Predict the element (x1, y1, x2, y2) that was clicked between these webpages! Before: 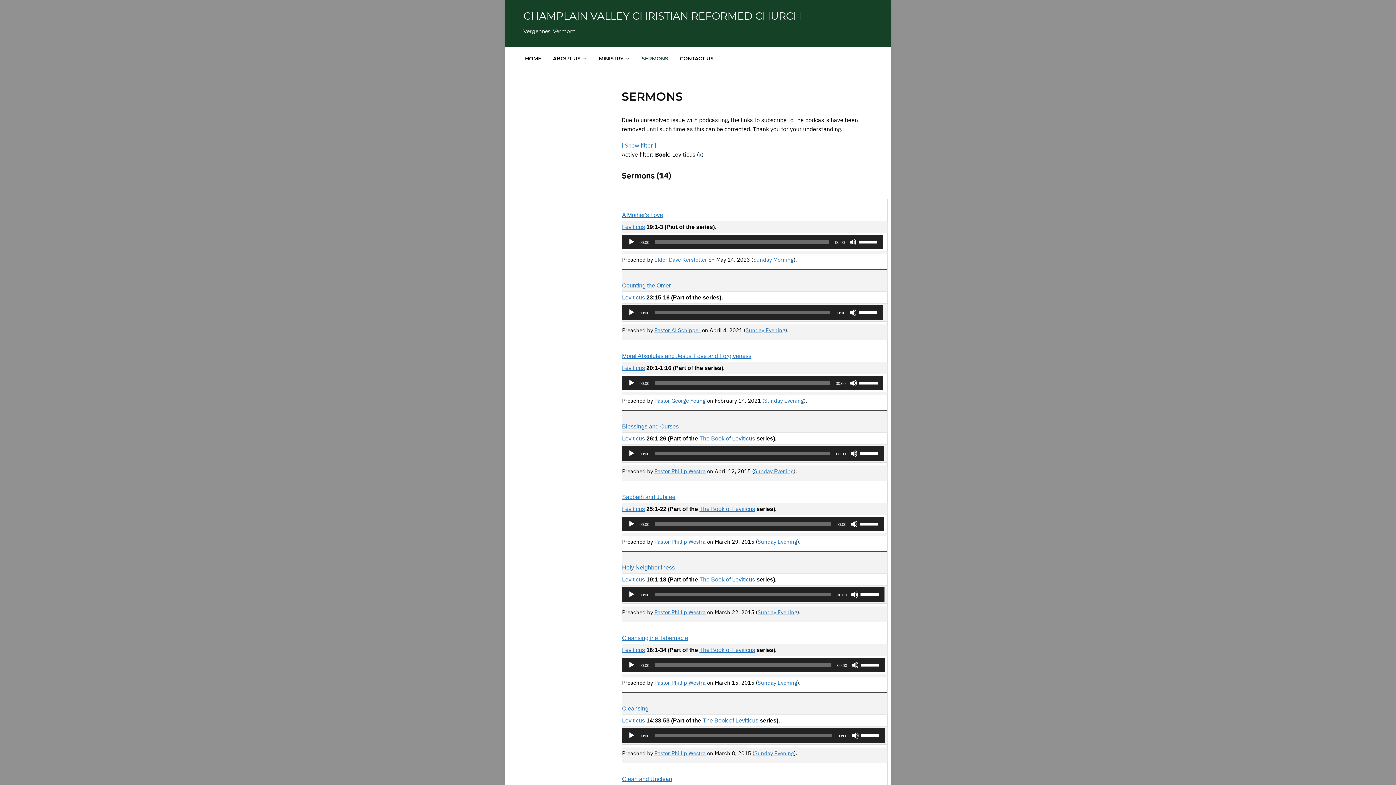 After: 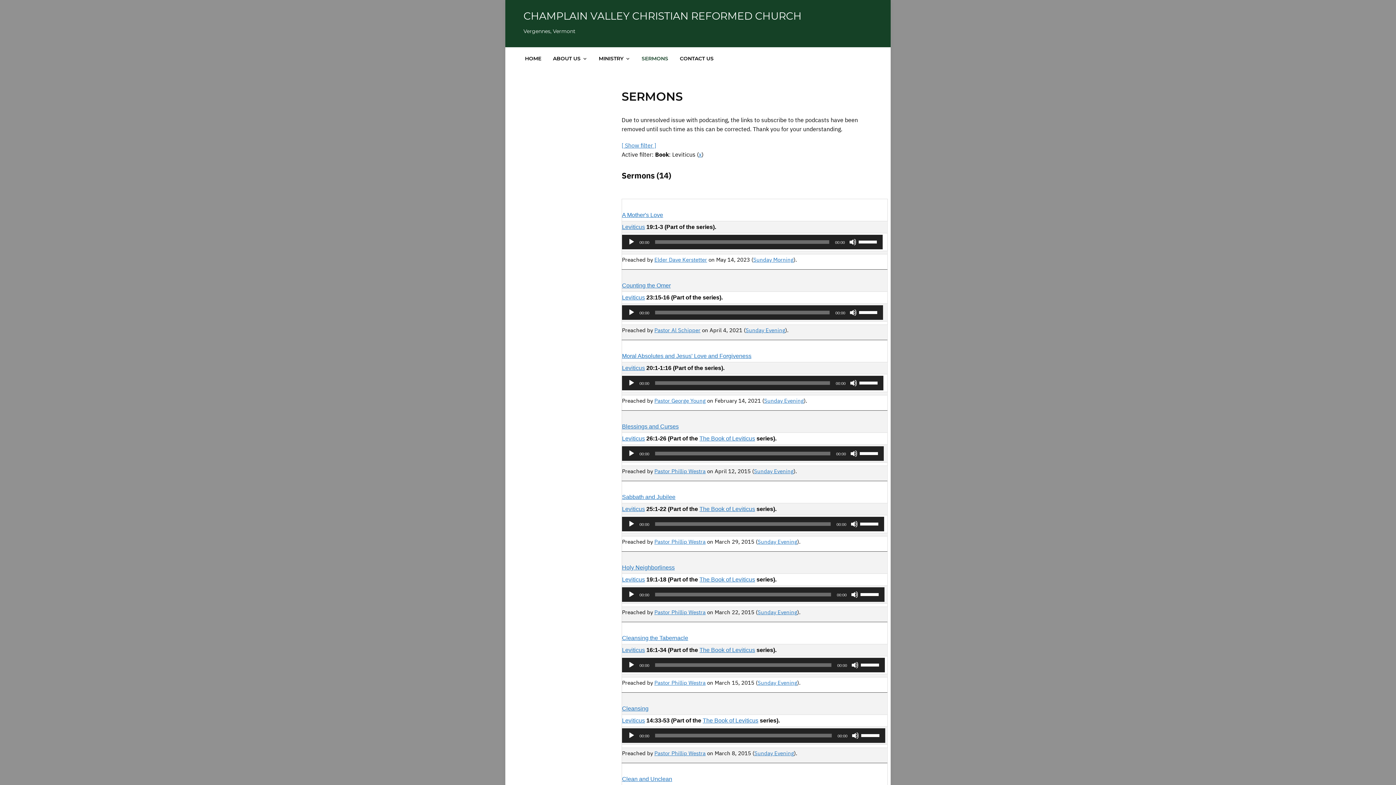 Action: bbox: (622, 435, 645, 441) label: Leviticus